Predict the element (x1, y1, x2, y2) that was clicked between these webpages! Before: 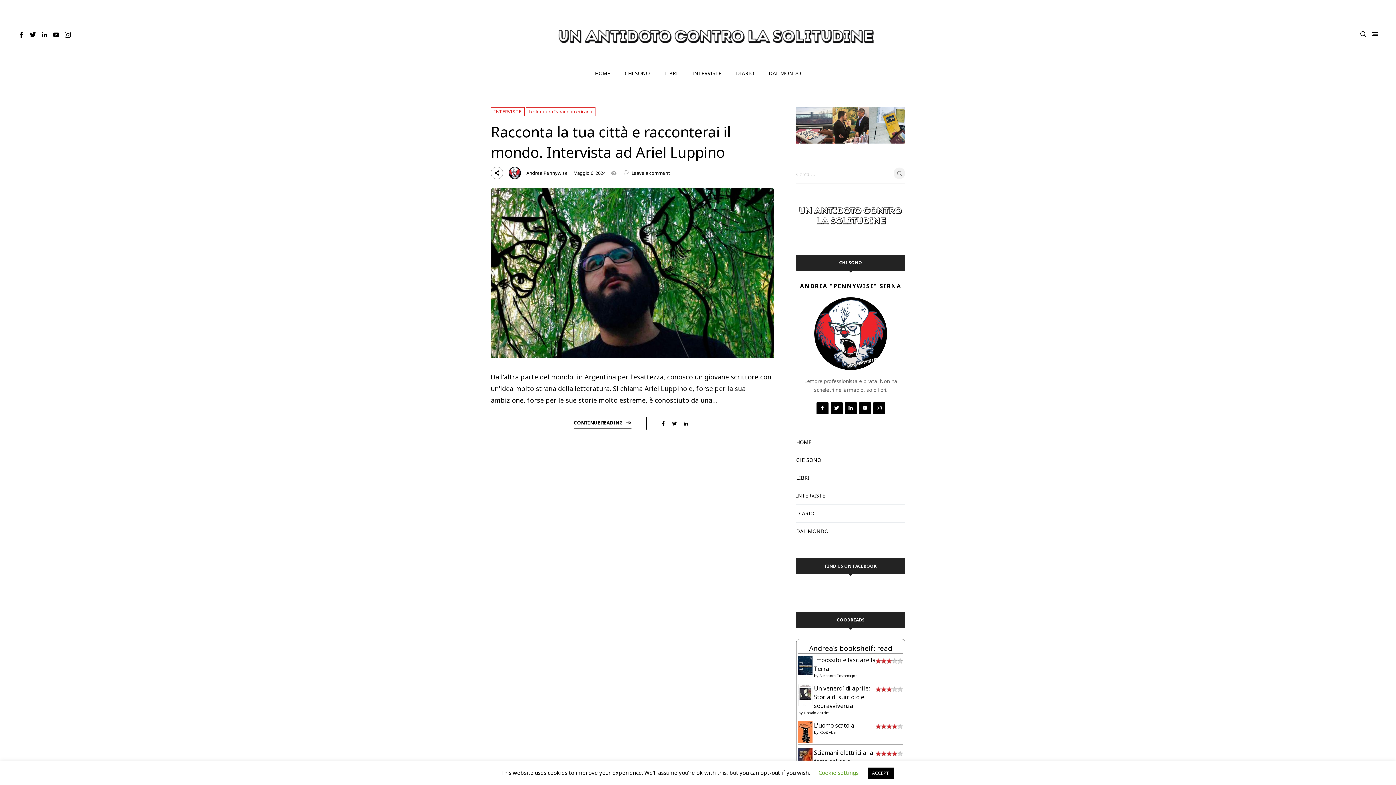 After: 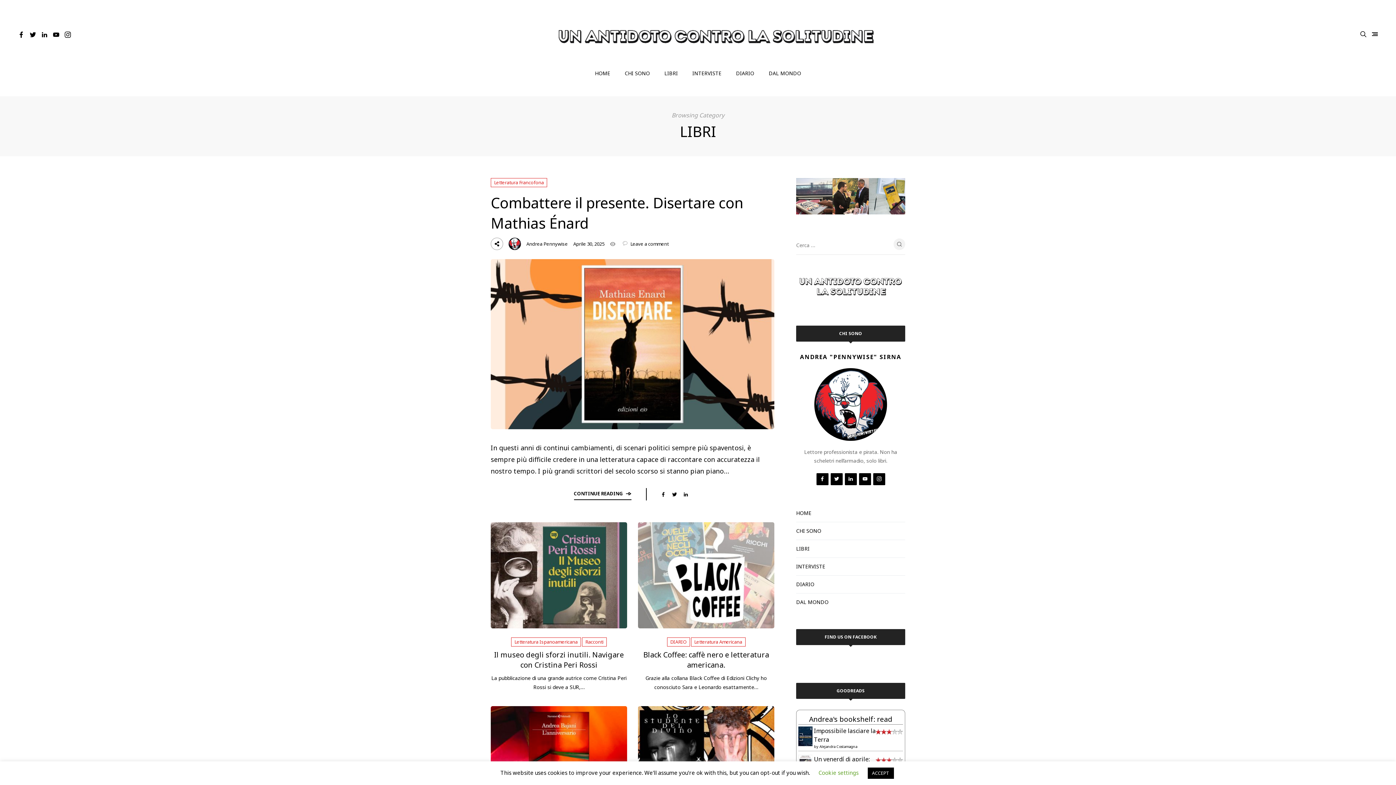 Action: bbox: (796, 469, 905, 487) label: LIBRI